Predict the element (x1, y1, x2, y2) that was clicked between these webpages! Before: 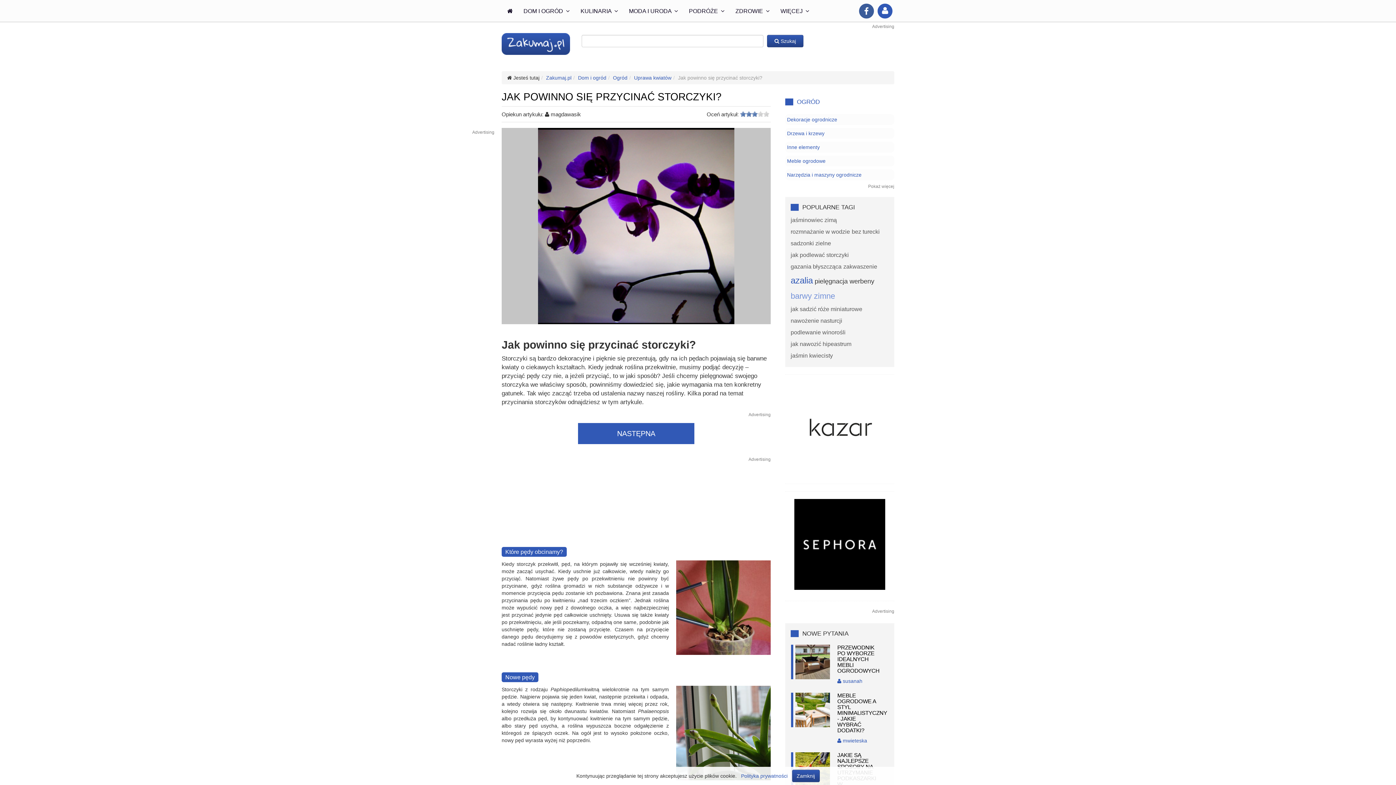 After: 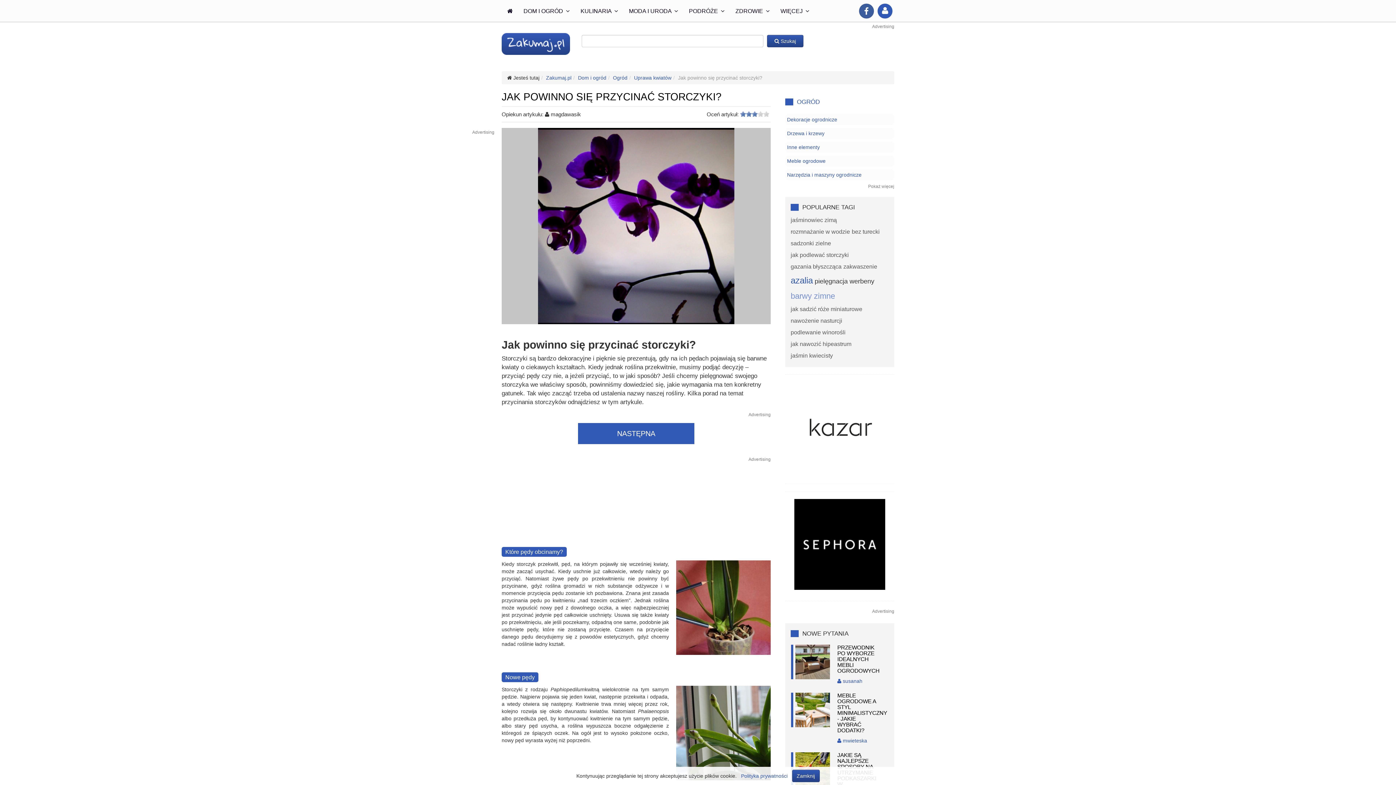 Action: bbox: (794, 541, 885, 547)